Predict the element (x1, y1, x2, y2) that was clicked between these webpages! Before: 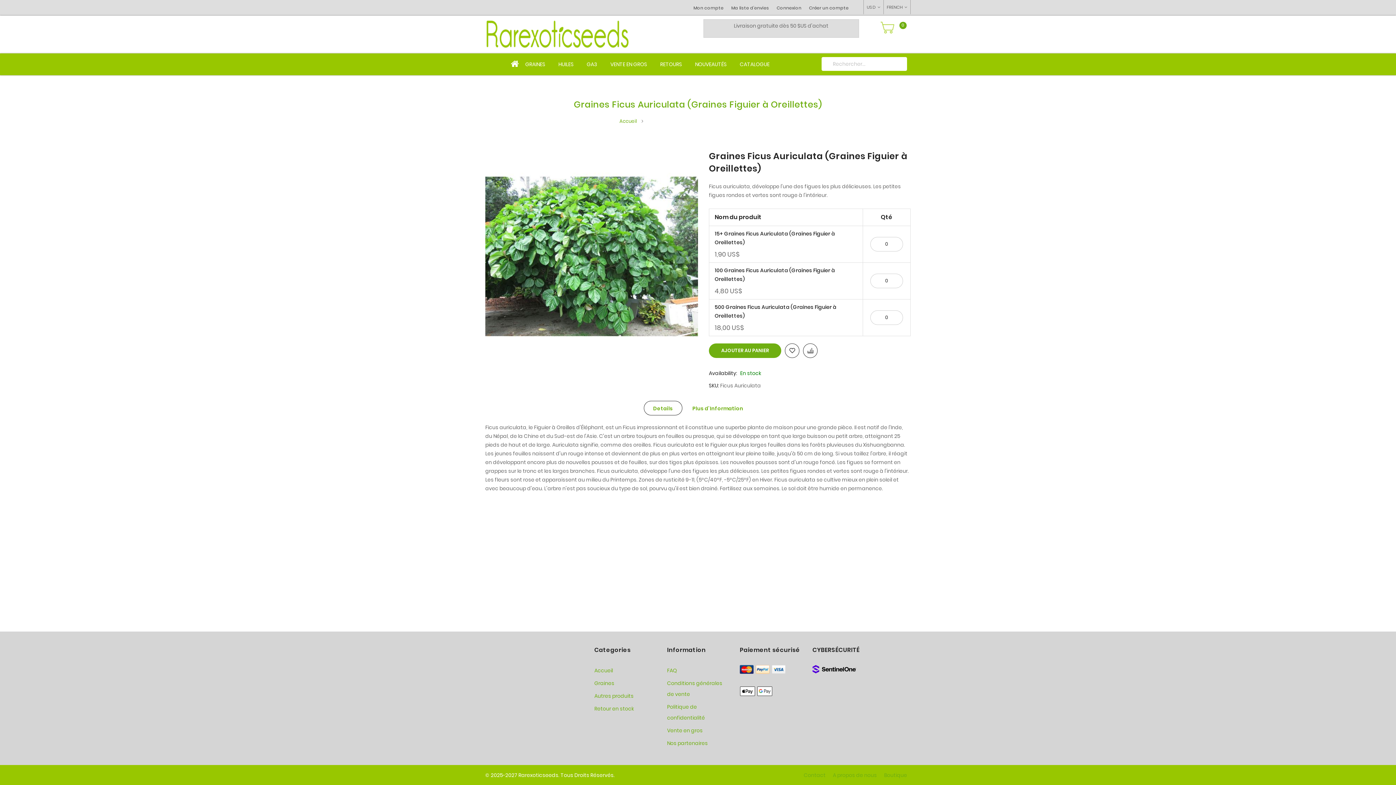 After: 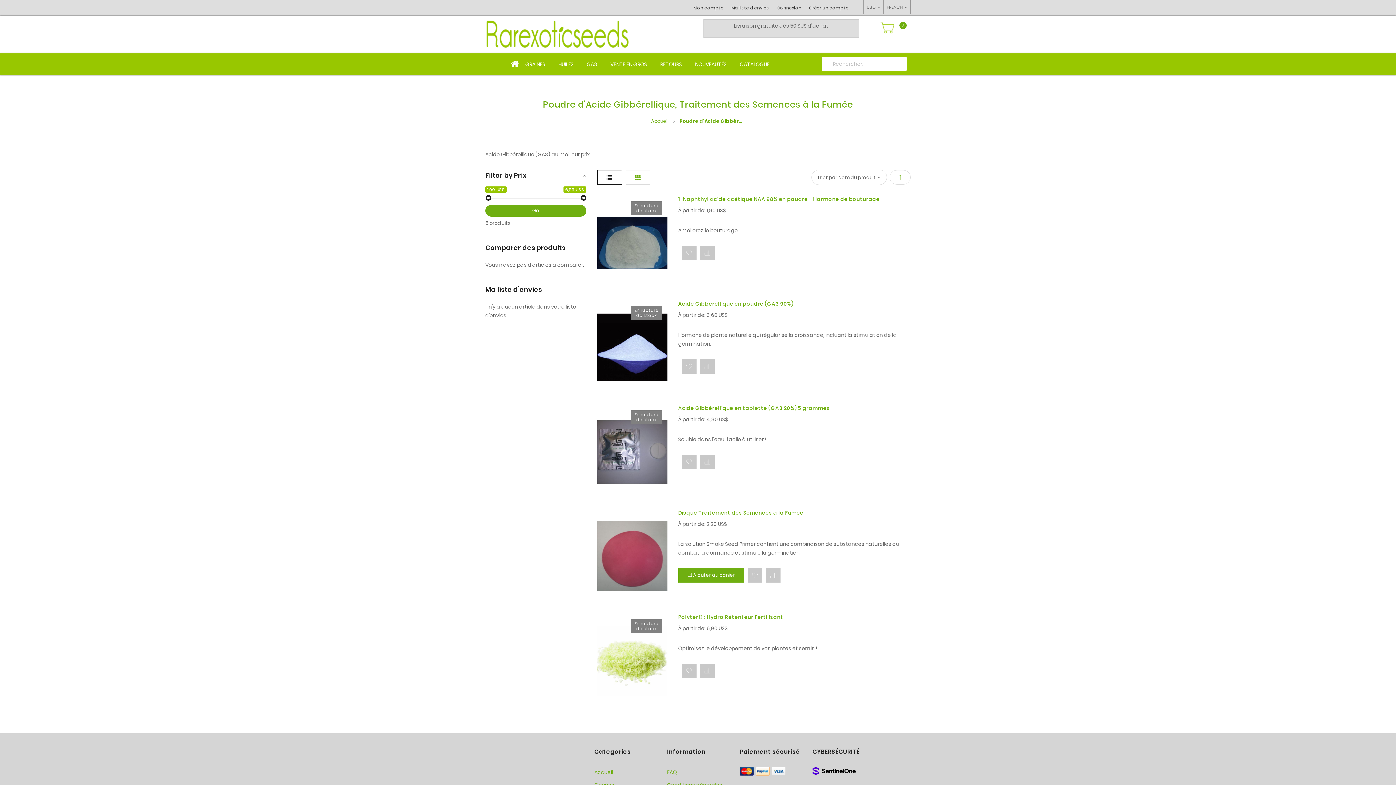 Action: bbox: (594, 692, 633, 700) label: Autres produits